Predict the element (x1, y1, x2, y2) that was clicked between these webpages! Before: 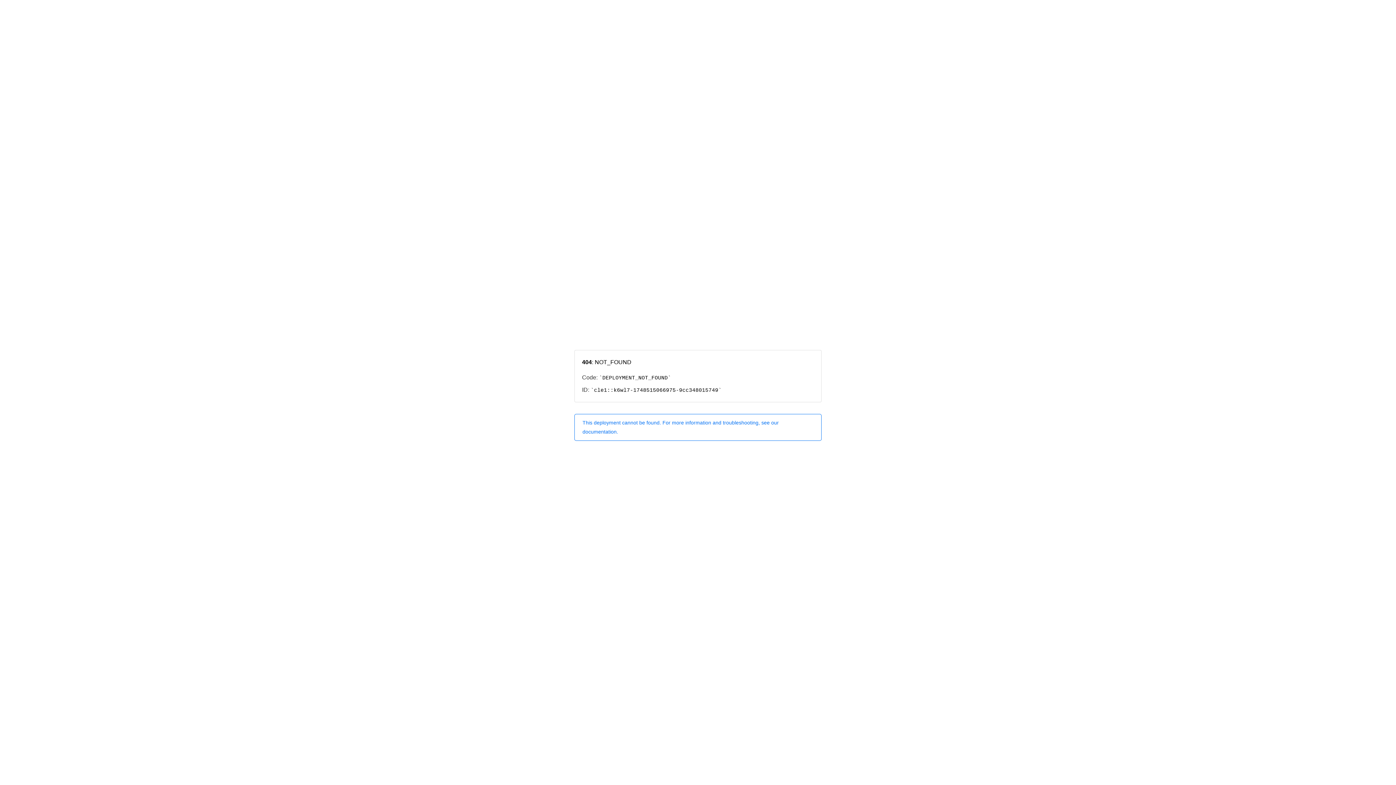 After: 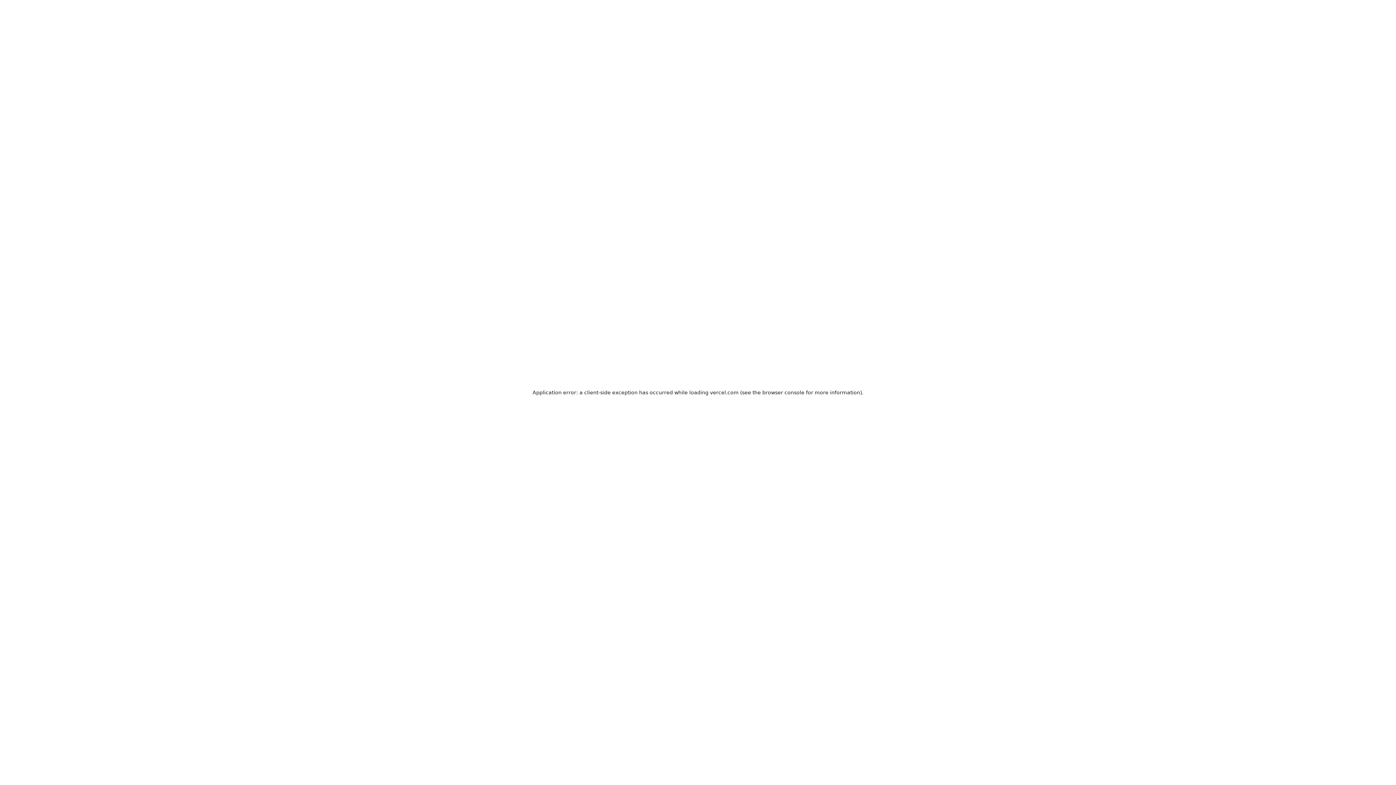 Action: label: This deployment cannot be found. For more information and troubleshooting, see our documentation. bbox: (574, 414, 821, 440)